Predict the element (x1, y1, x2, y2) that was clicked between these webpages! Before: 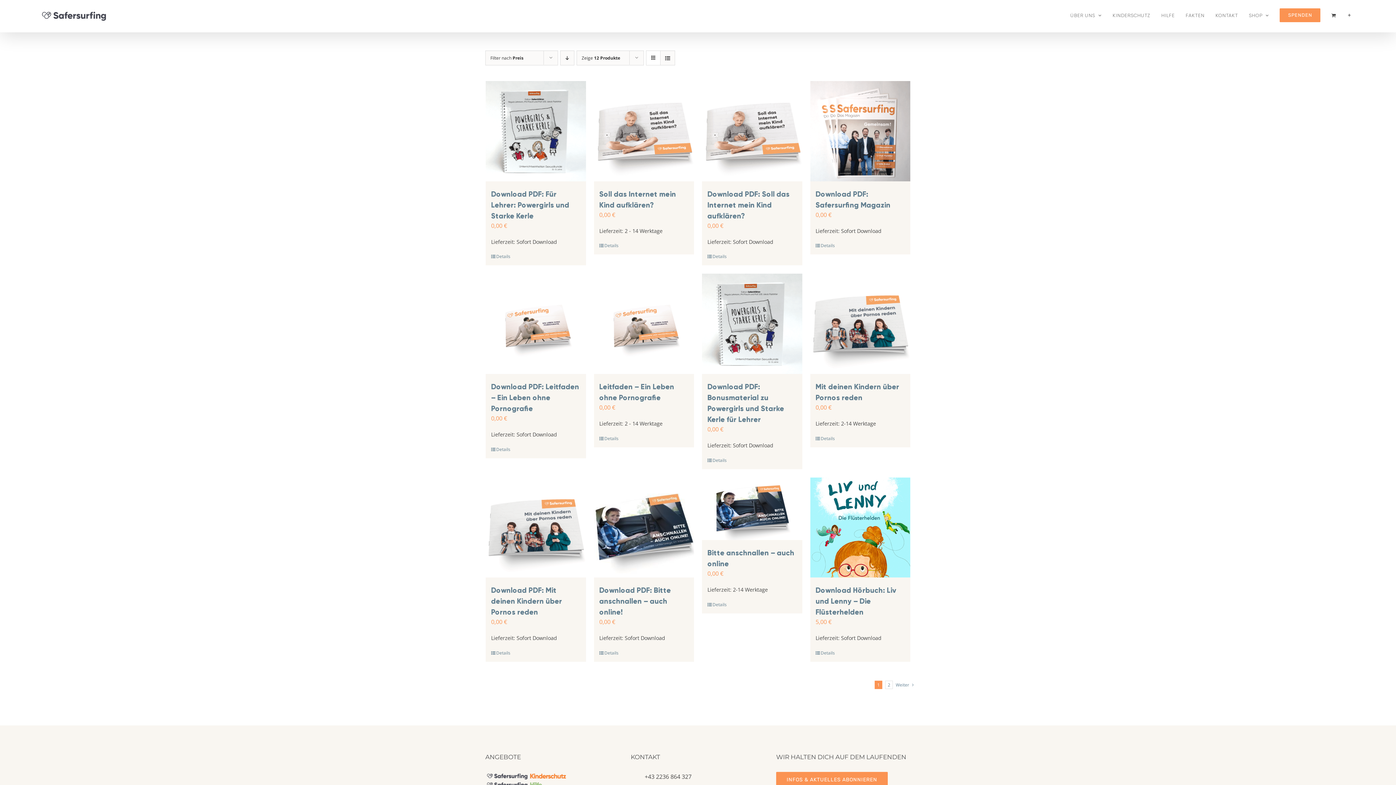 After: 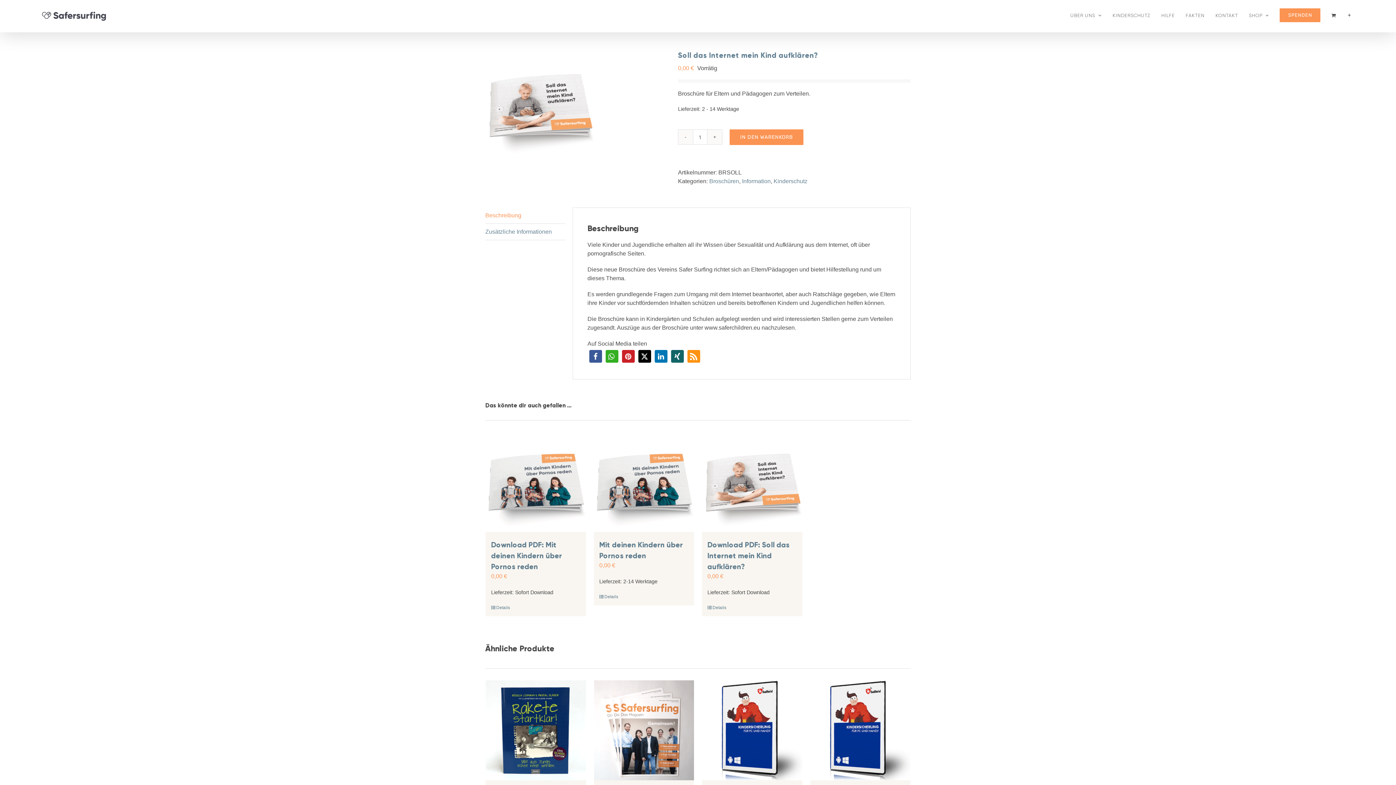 Action: bbox: (599, 242, 643, 249) label: Details